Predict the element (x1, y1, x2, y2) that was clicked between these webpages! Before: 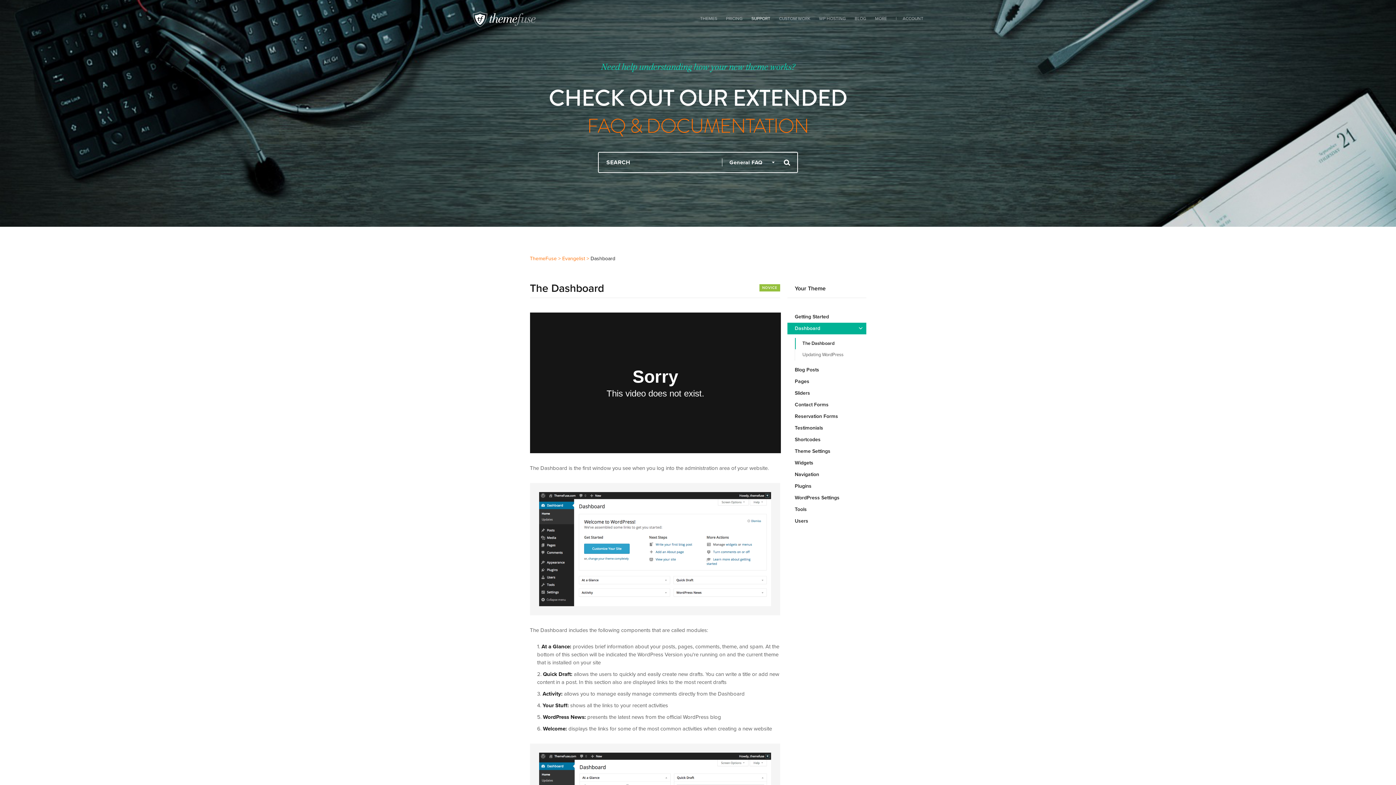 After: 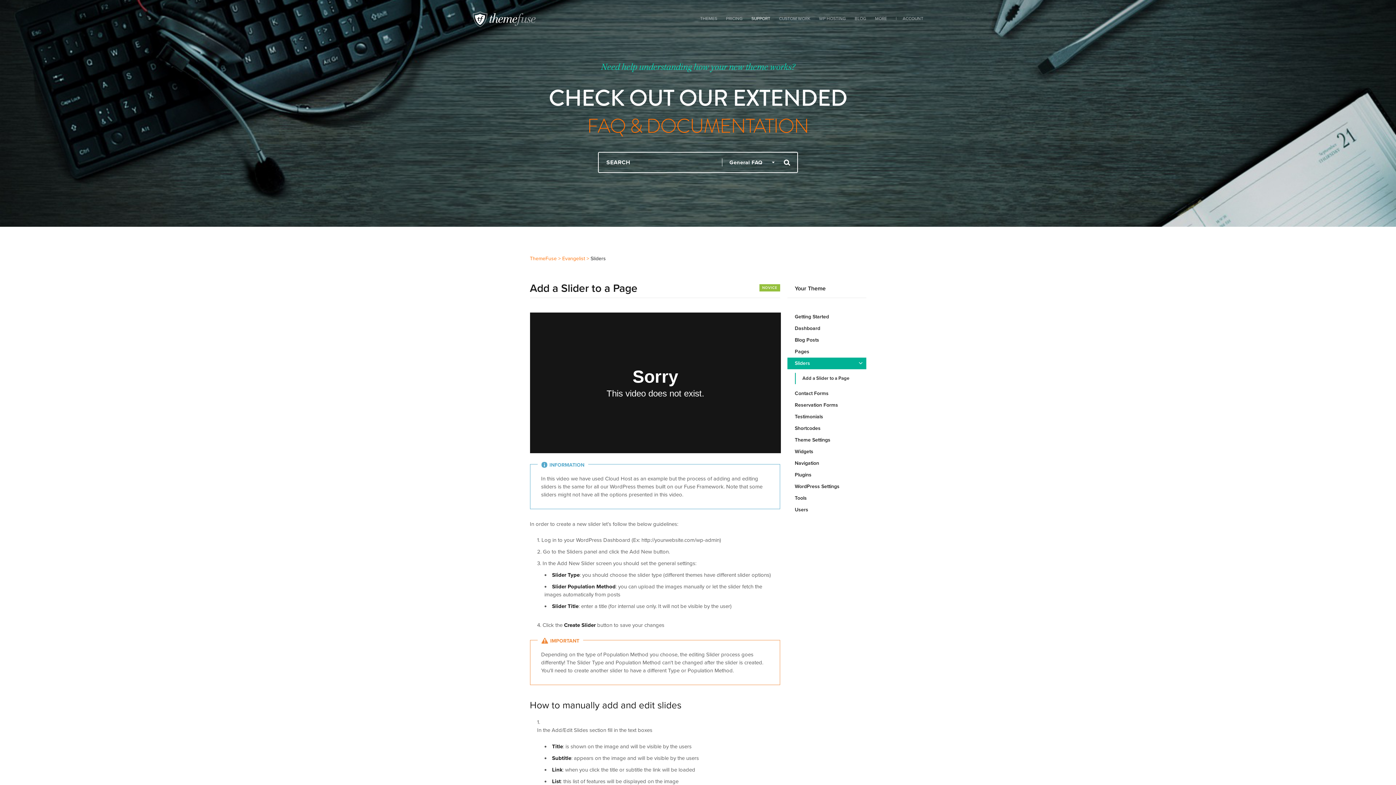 Action: label: Sliders bbox: (787, 387, 866, 399)